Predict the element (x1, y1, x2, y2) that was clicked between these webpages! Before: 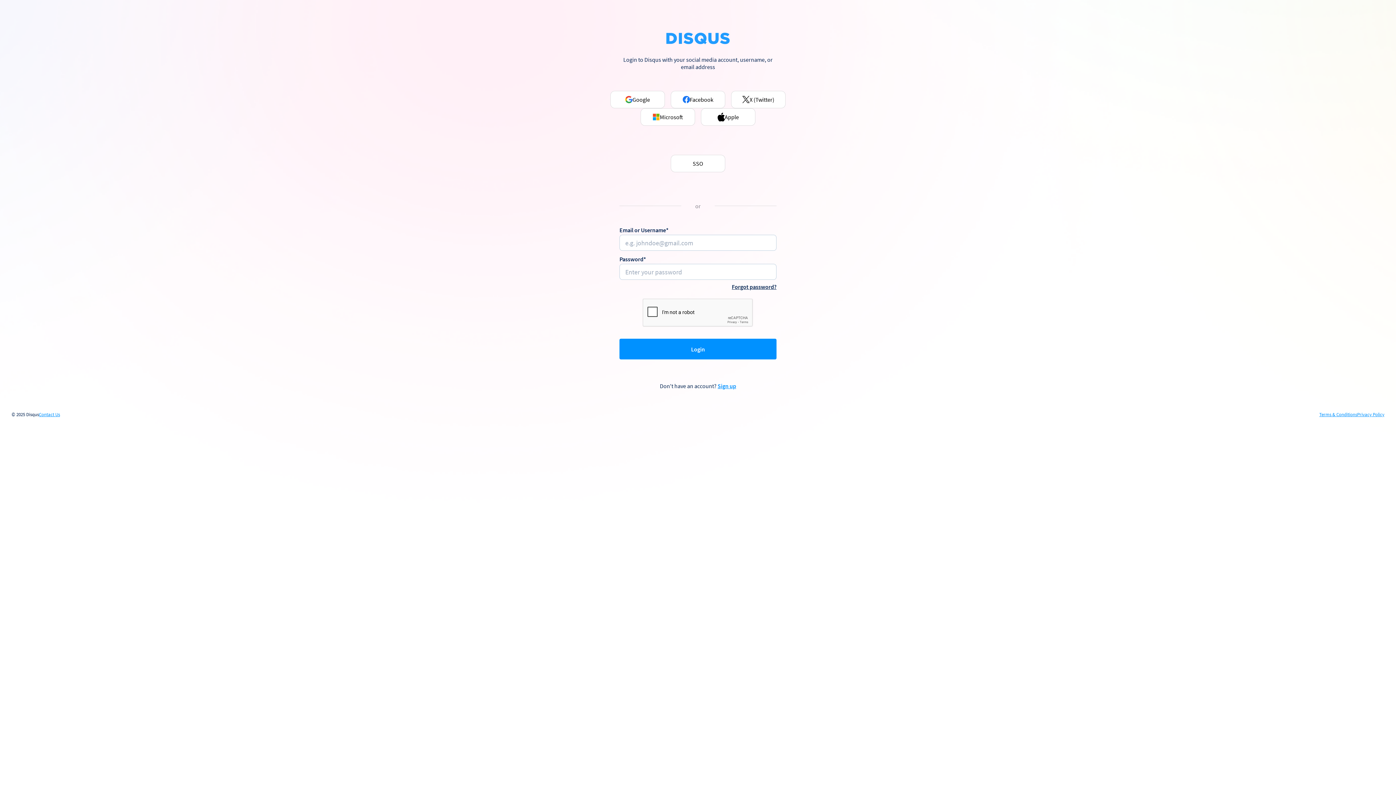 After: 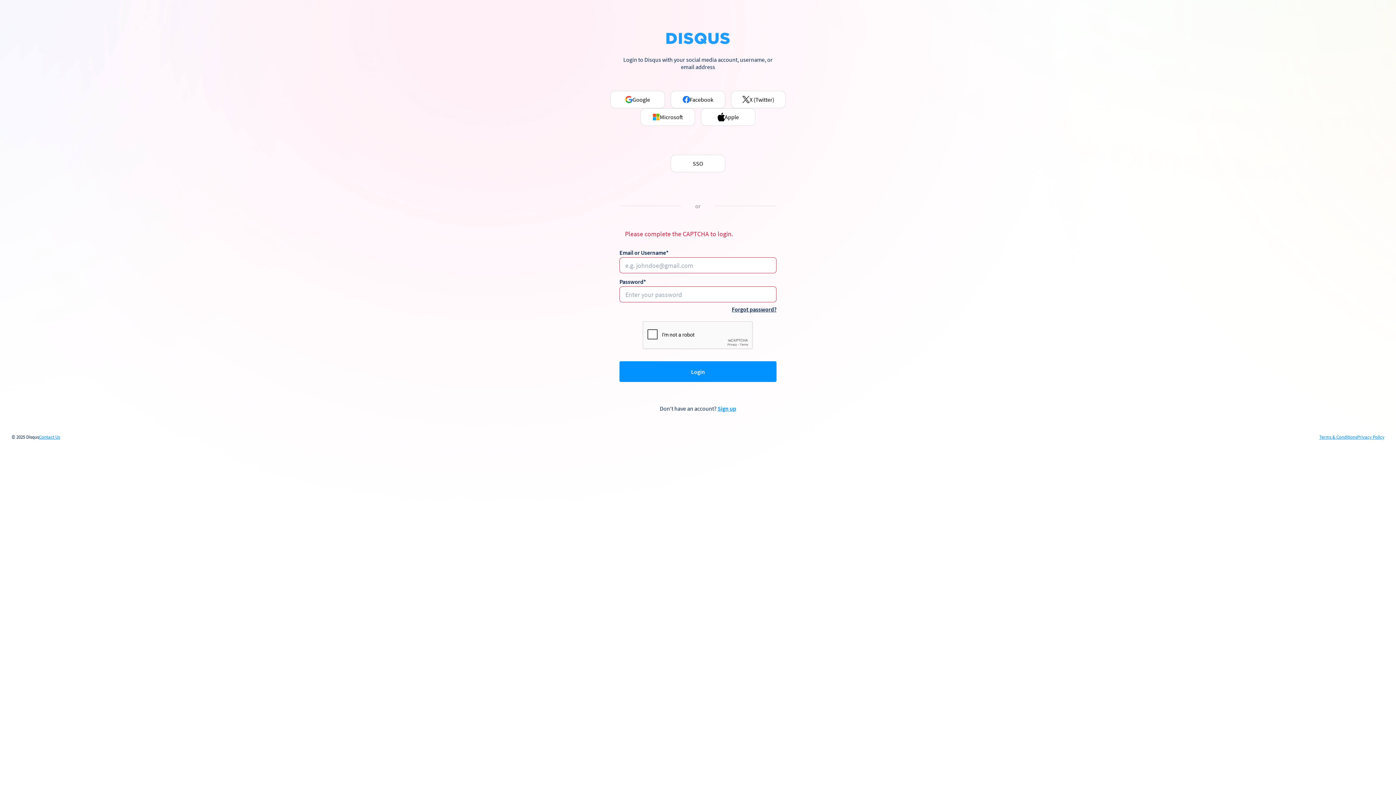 Action: bbox: (619, 339, 776, 359) label: Login